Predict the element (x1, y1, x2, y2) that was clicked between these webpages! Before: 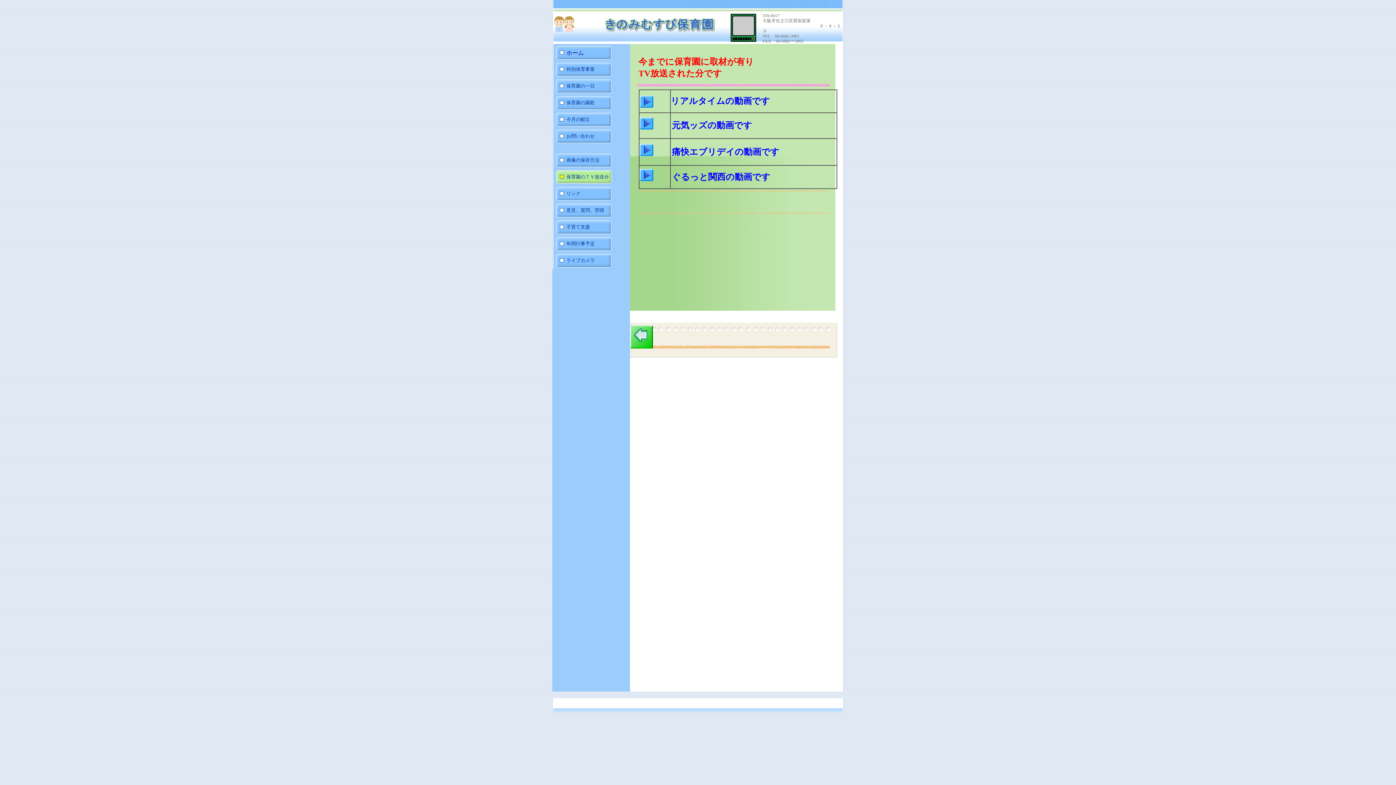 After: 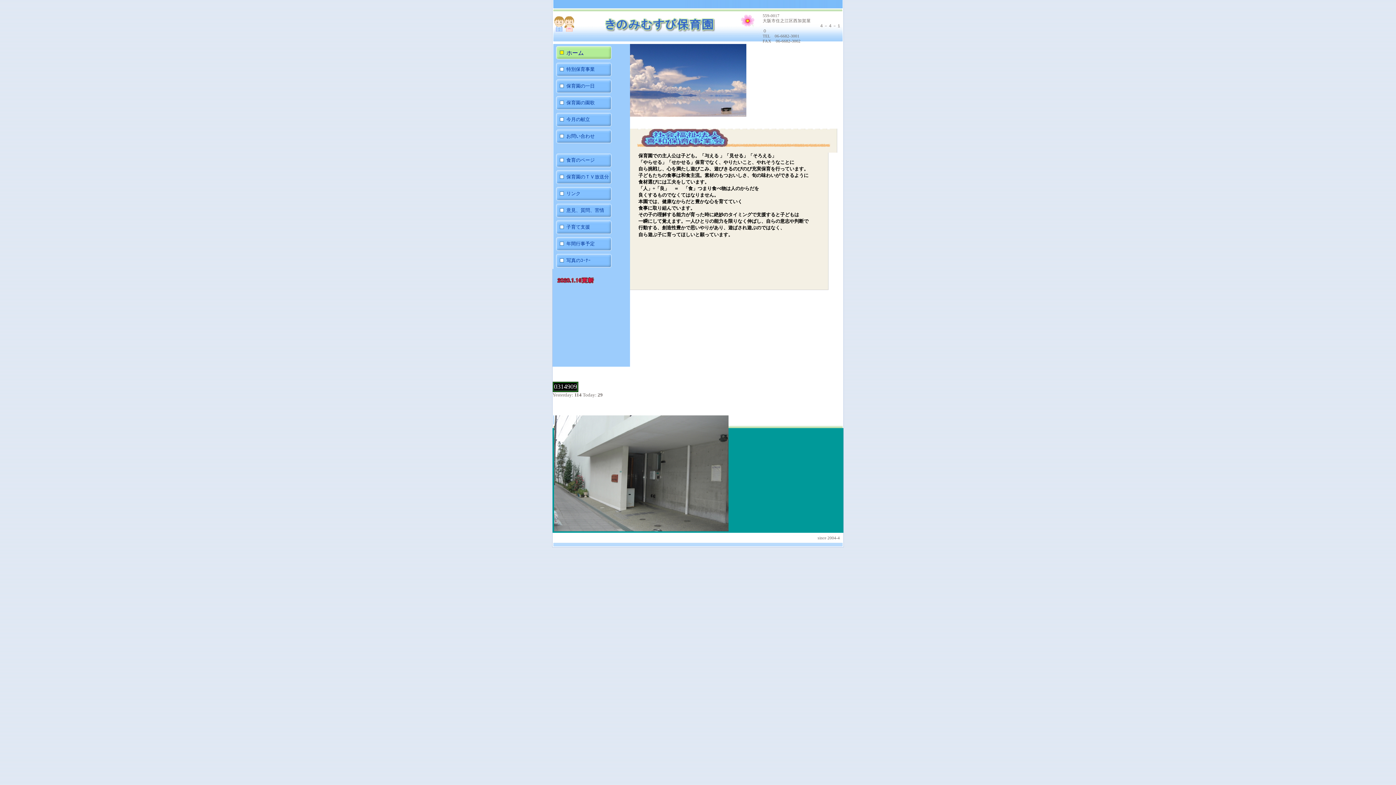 Action: bbox: (630, 344, 653, 349)